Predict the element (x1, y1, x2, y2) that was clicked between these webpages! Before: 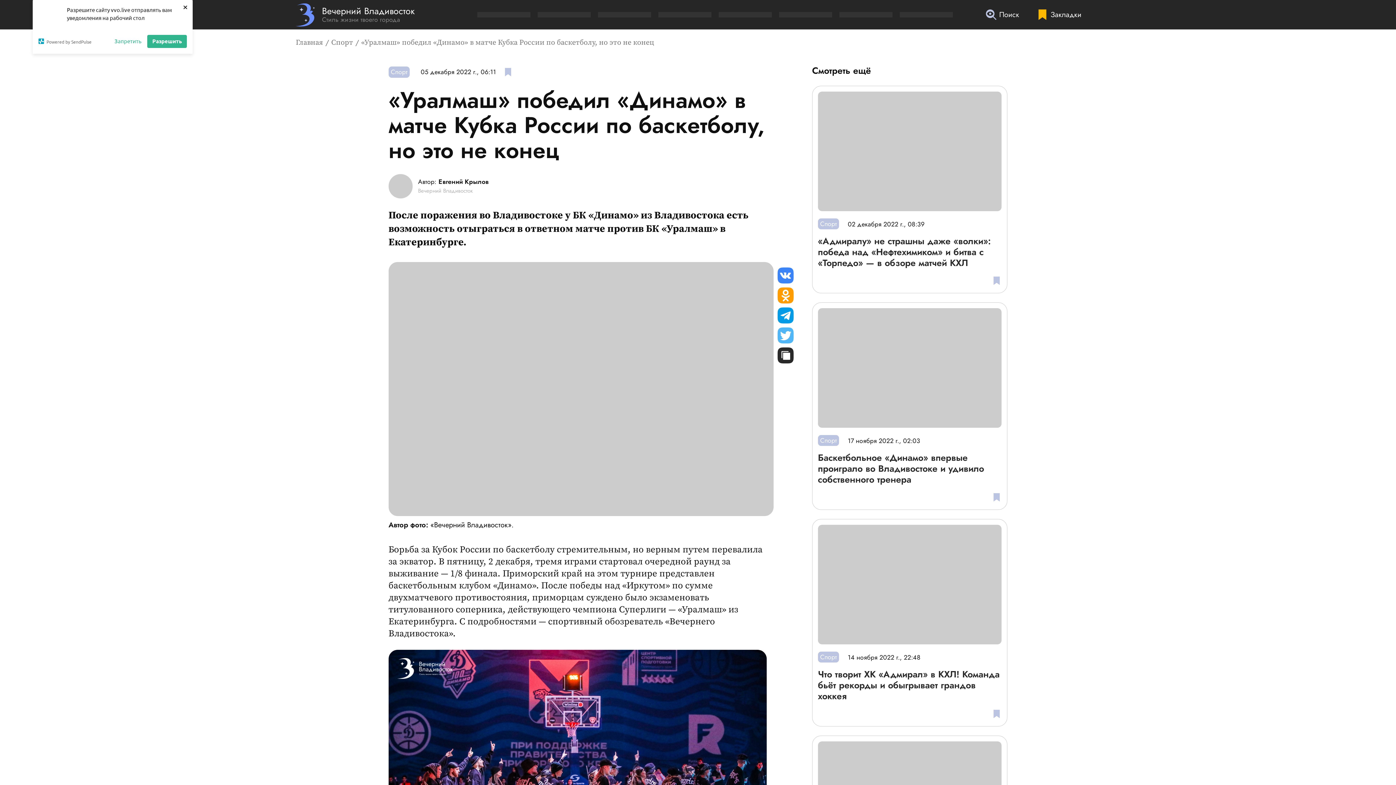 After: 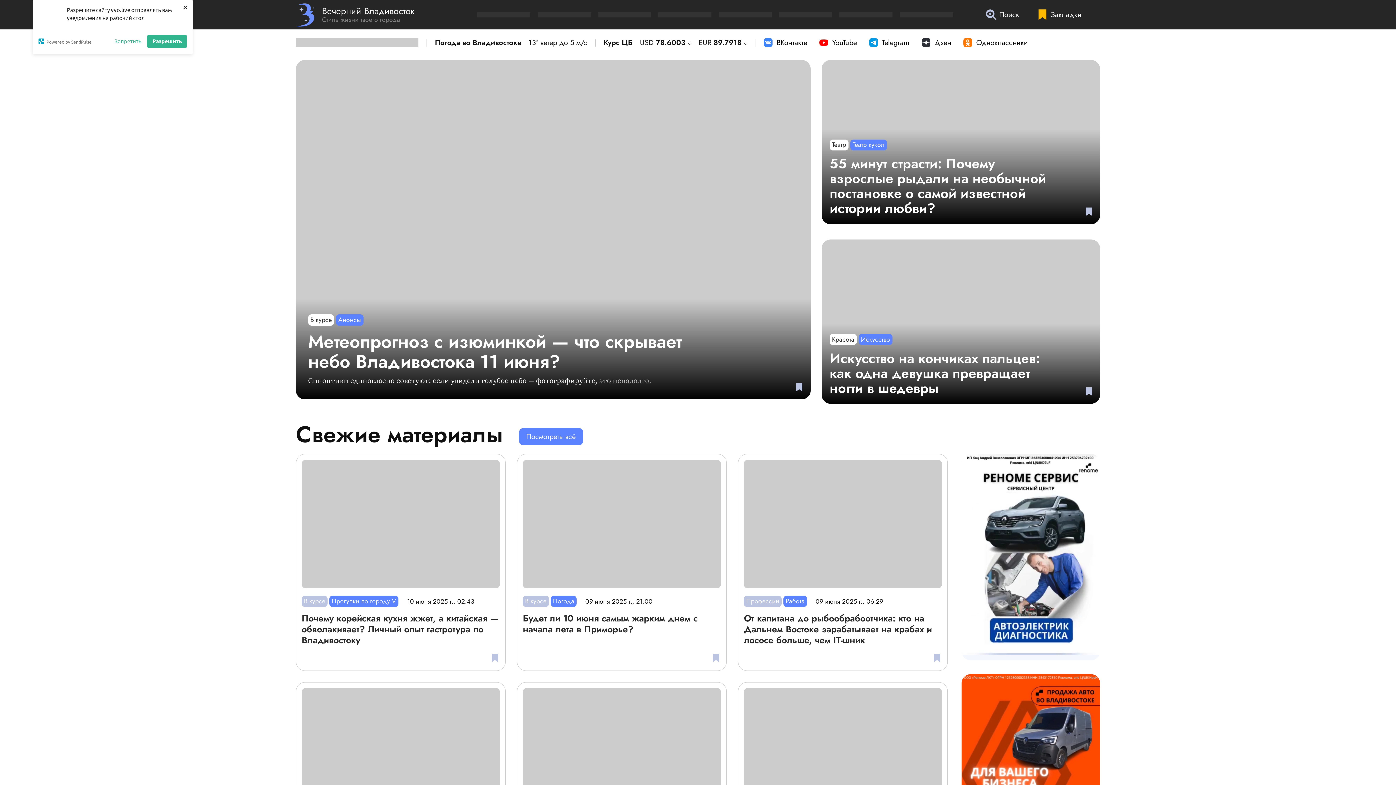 Action: label: Перейти на главную страницу bbox: (295, 3, 414, 26)